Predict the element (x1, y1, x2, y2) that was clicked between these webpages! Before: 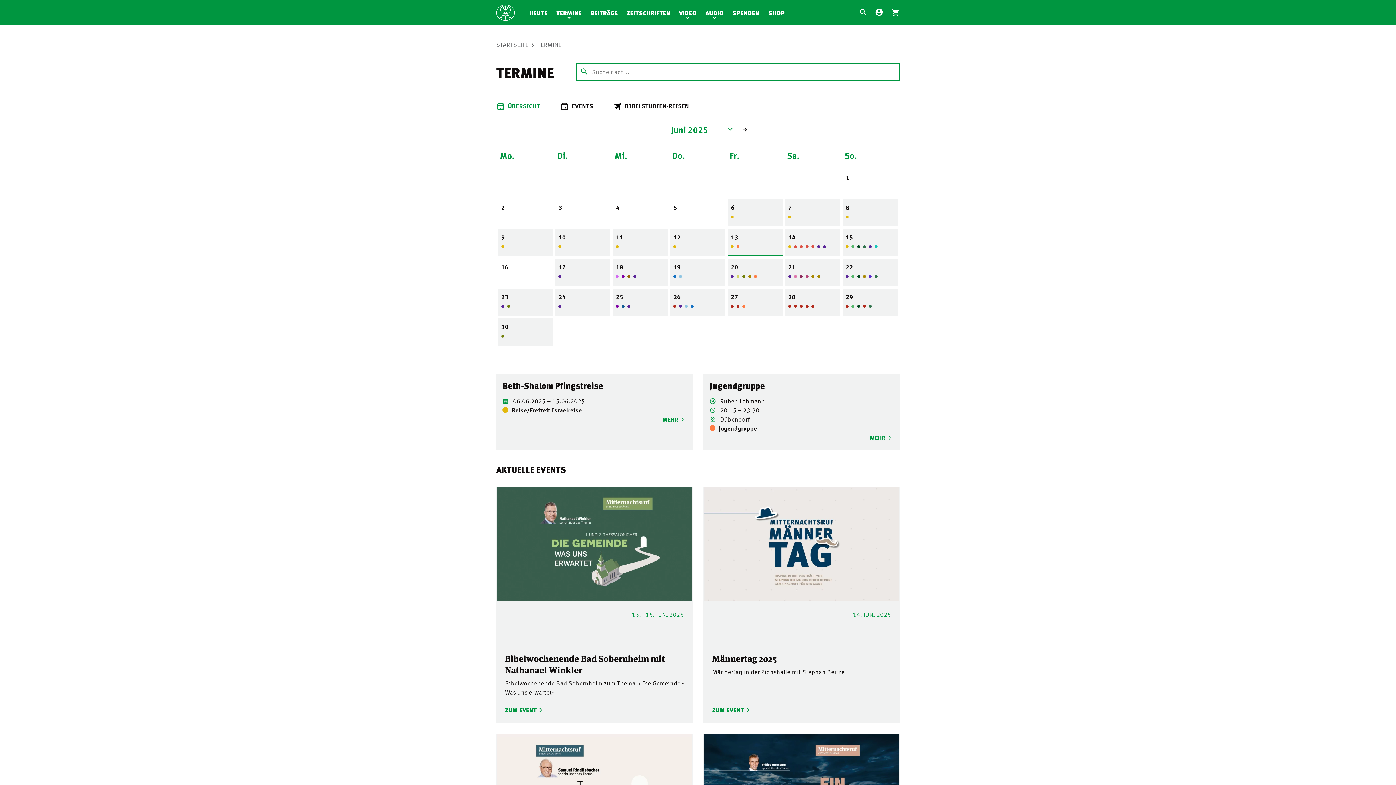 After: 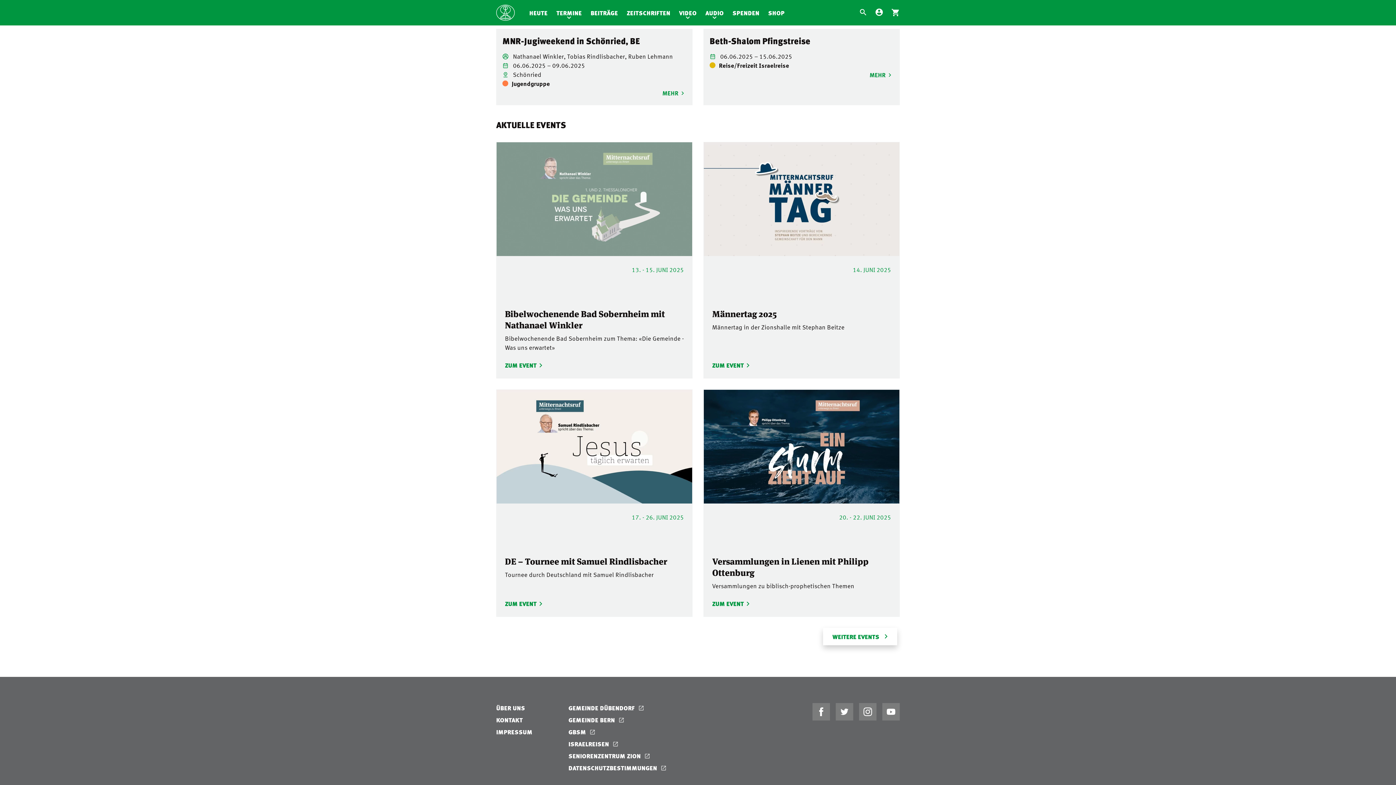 Action: bbox: (501, 230, 550, 254) label: 9